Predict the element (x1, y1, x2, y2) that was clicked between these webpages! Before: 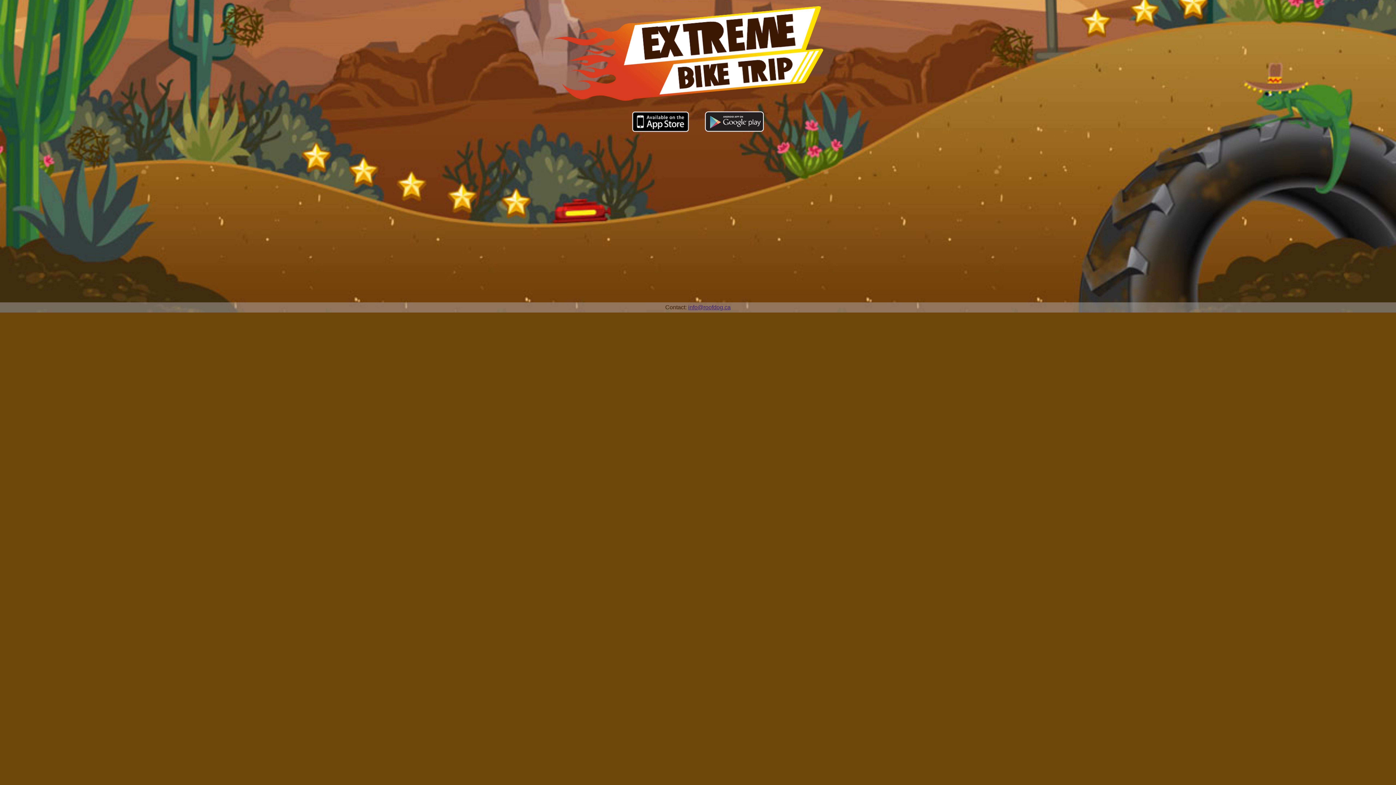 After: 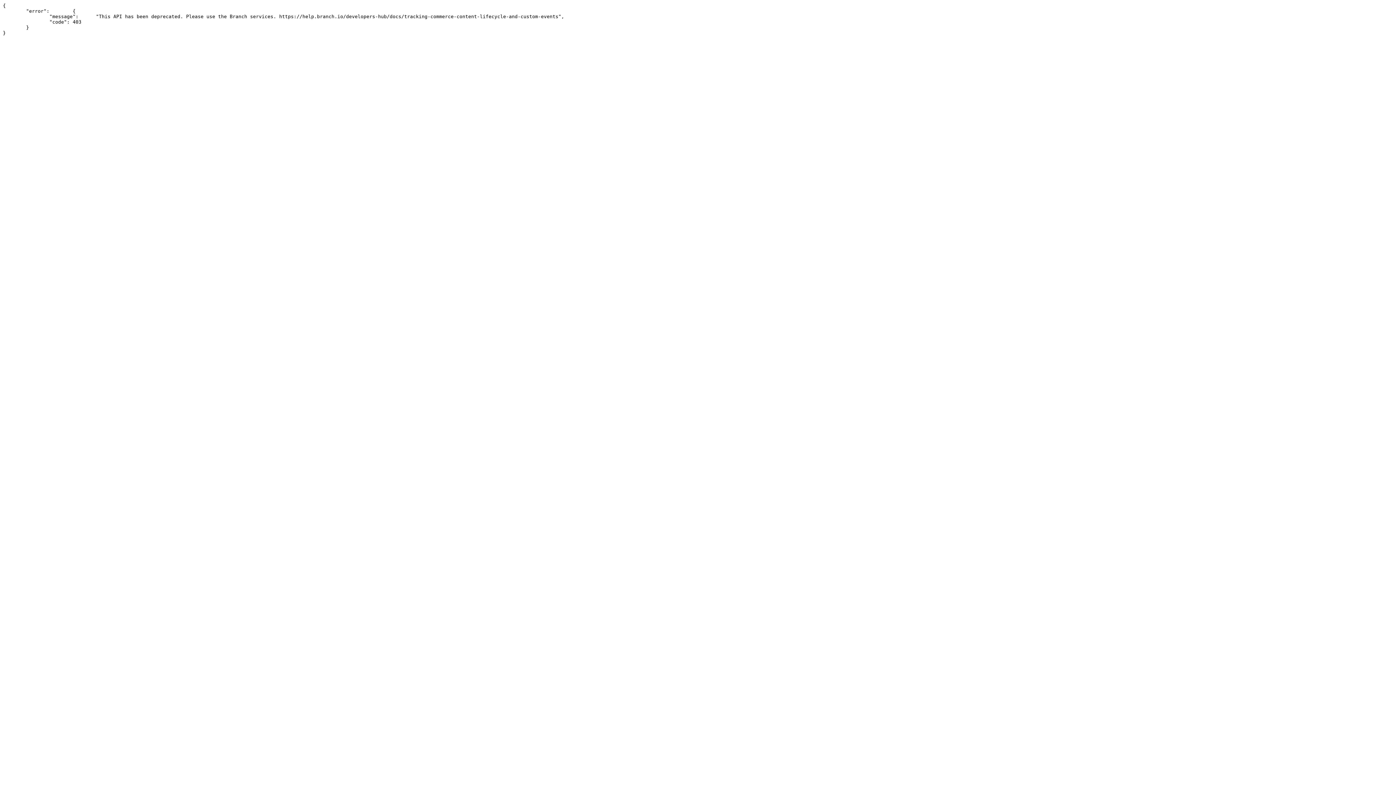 Action: bbox: (697, 126, 771, 133)